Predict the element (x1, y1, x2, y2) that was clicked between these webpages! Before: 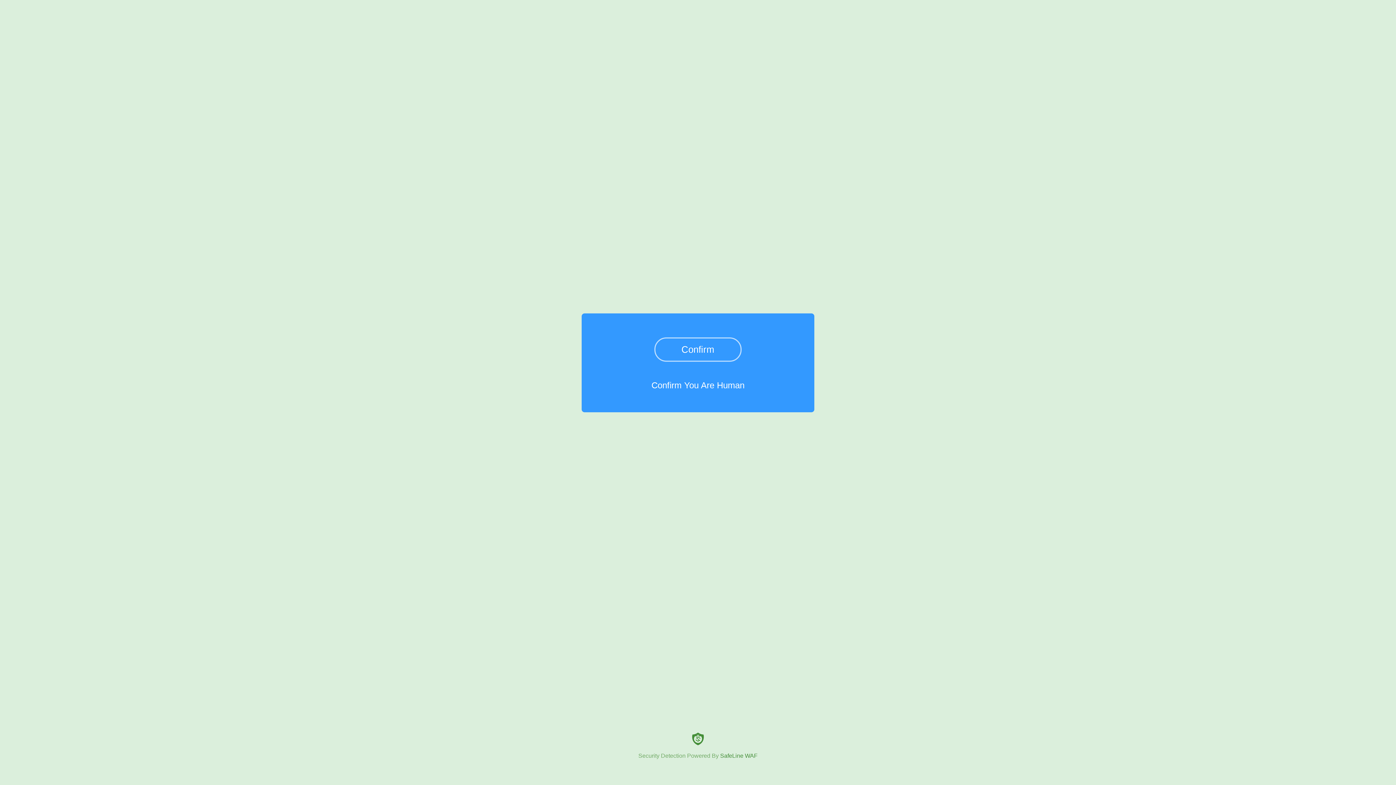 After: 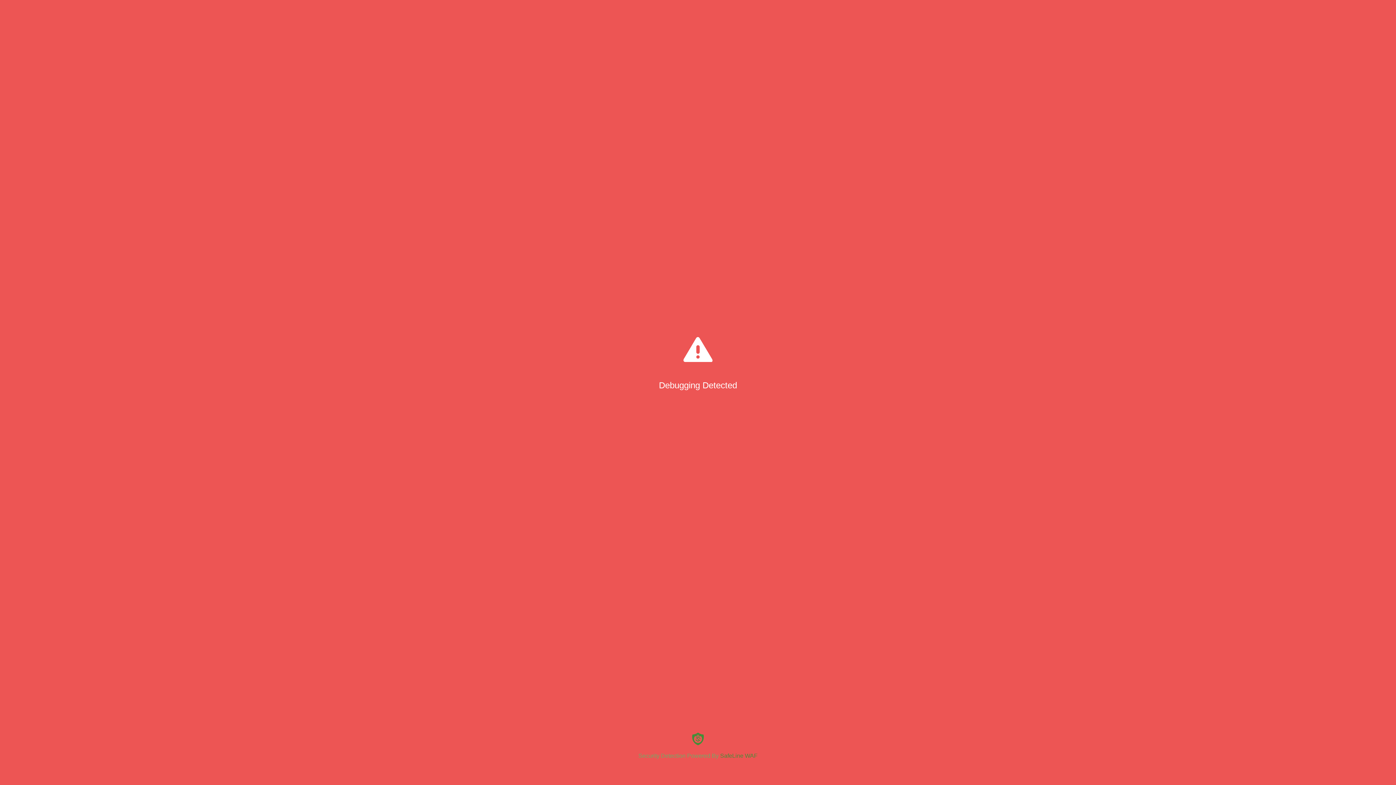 Action: label: Confirm bbox: (654, 337, 741, 361)